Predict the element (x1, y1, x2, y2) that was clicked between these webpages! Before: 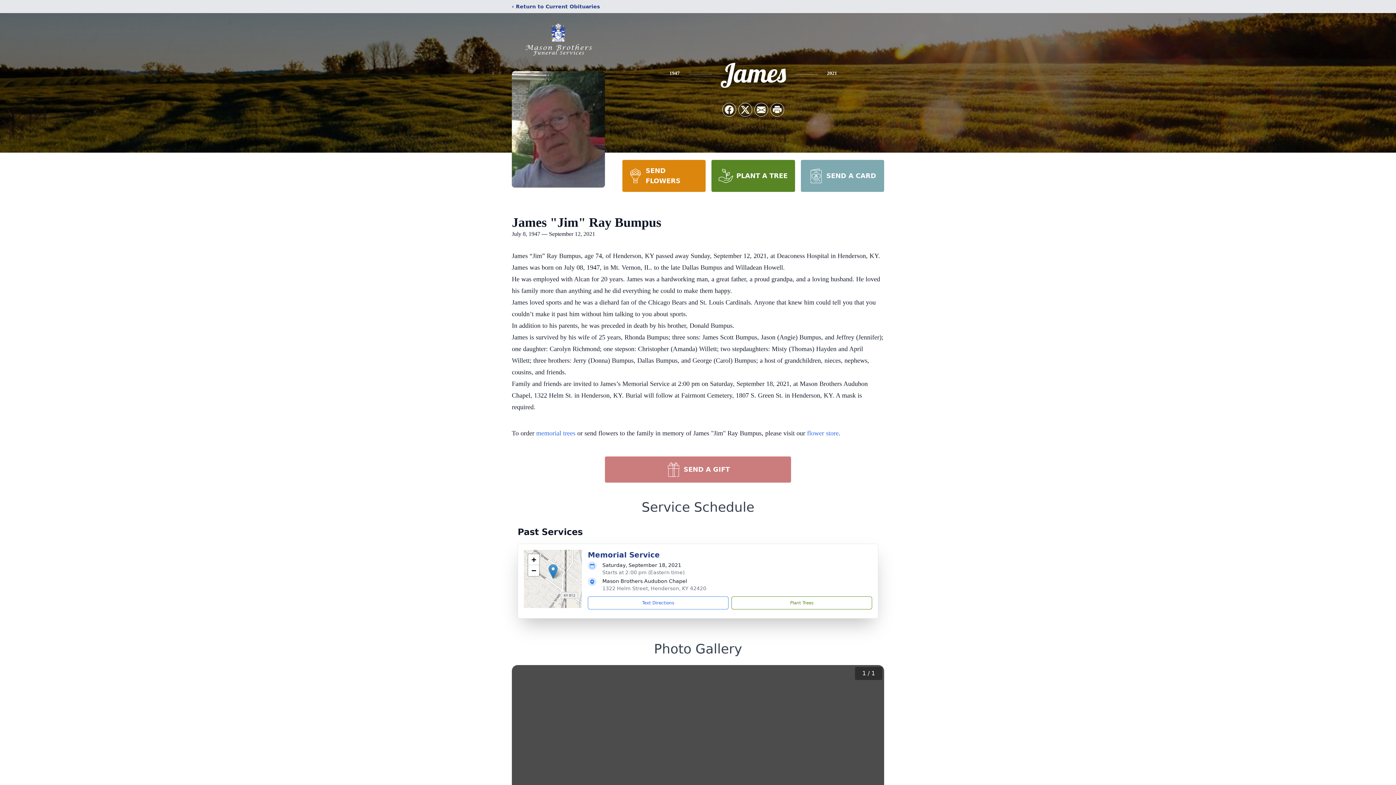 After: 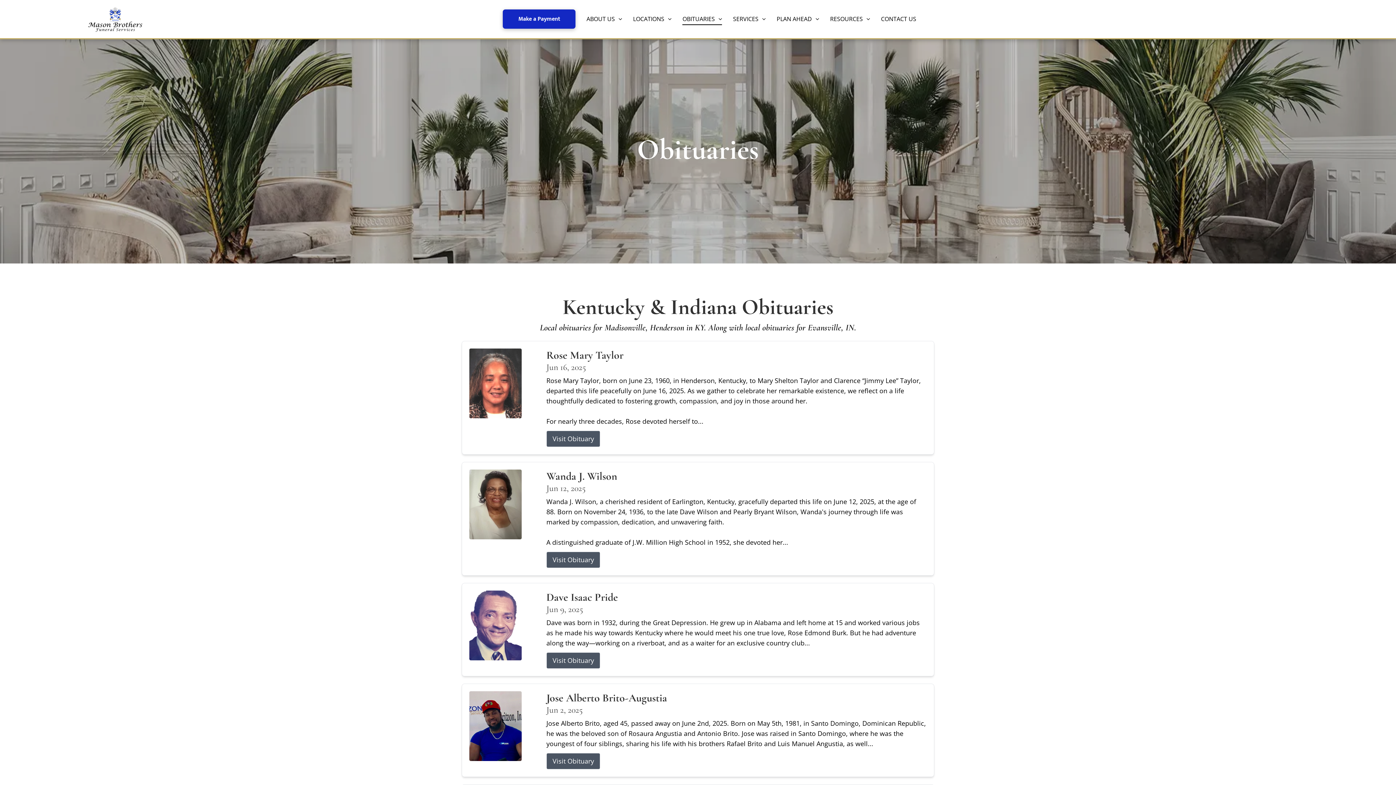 Action: label: ‹ Return to Current Obituaries bbox: (512, 2, 600, 10)